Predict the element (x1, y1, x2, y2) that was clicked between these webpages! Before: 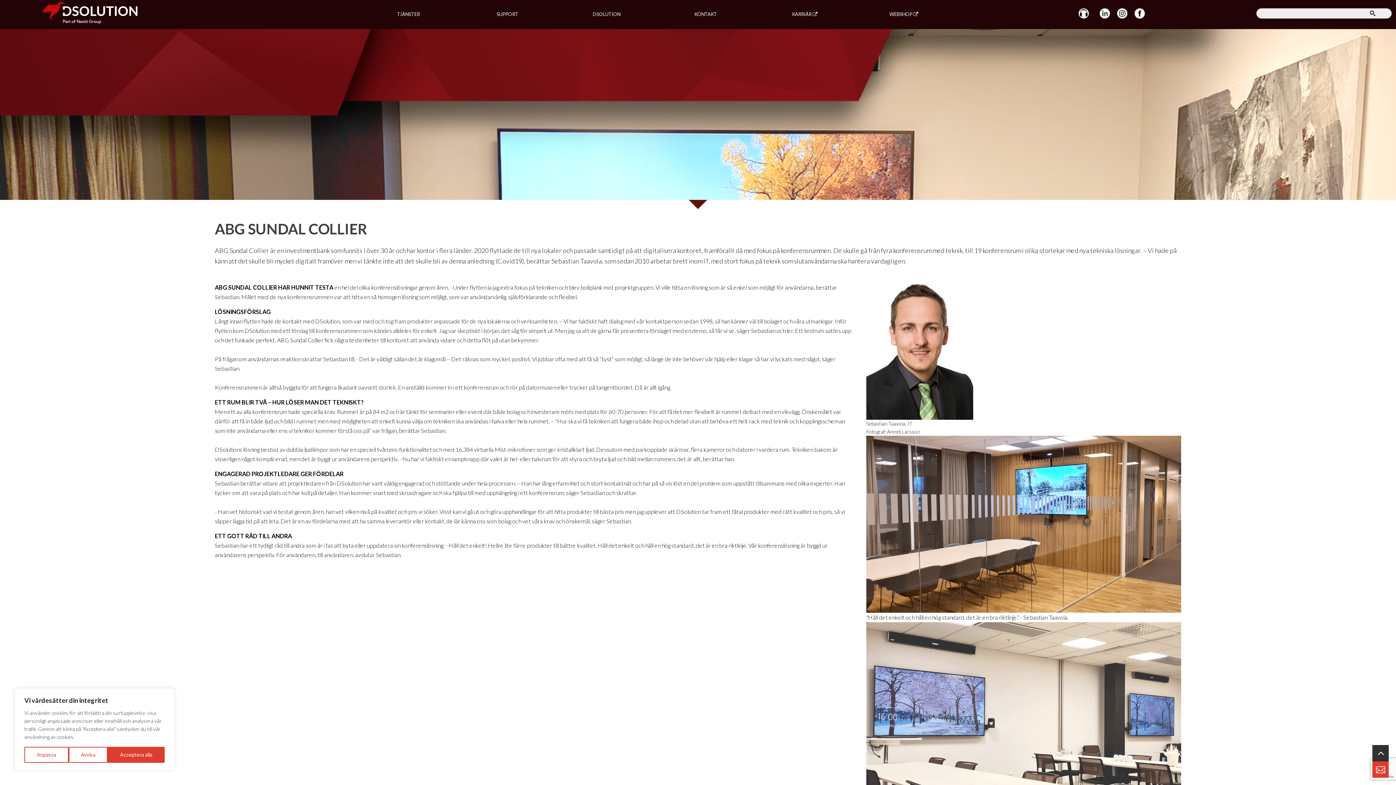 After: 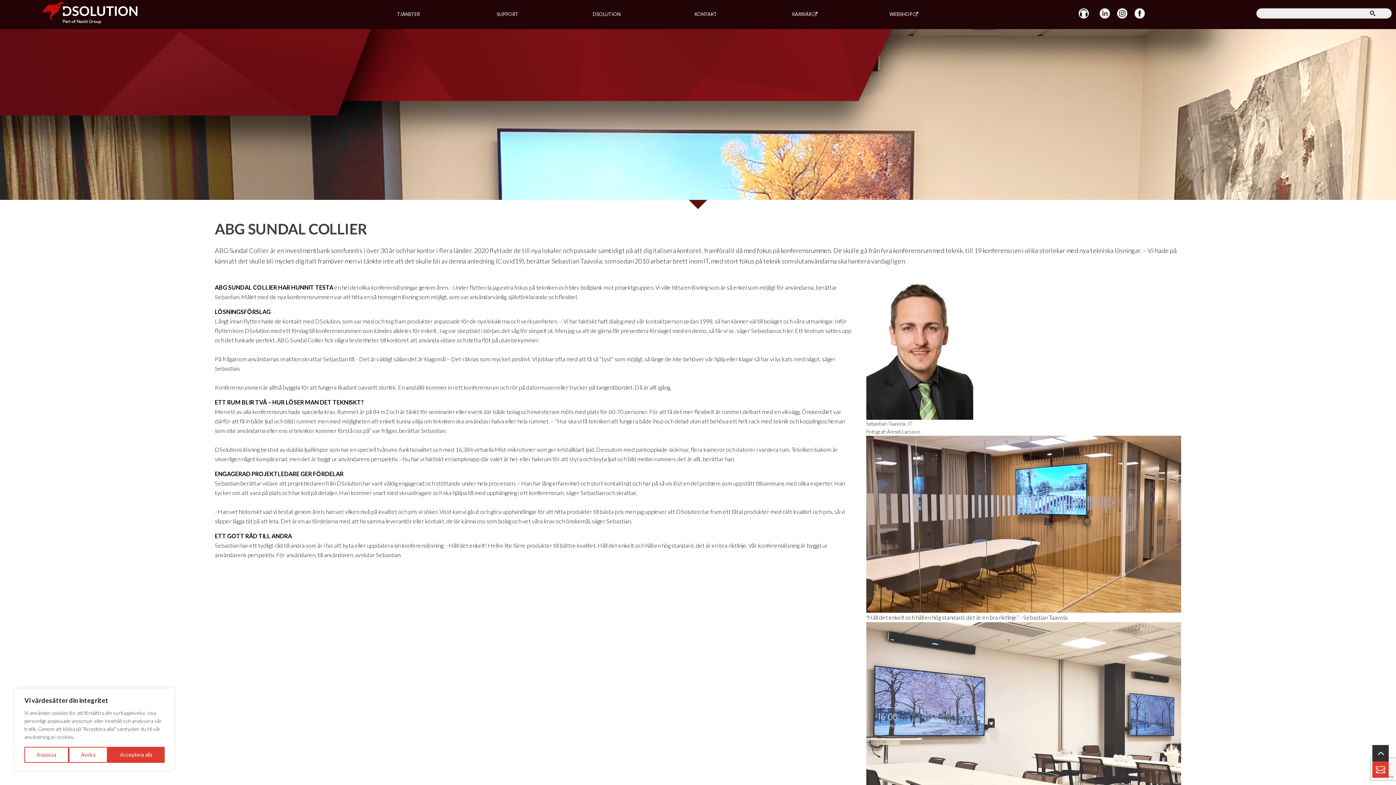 Action: bbox: (1134, 8, 1144, 18)